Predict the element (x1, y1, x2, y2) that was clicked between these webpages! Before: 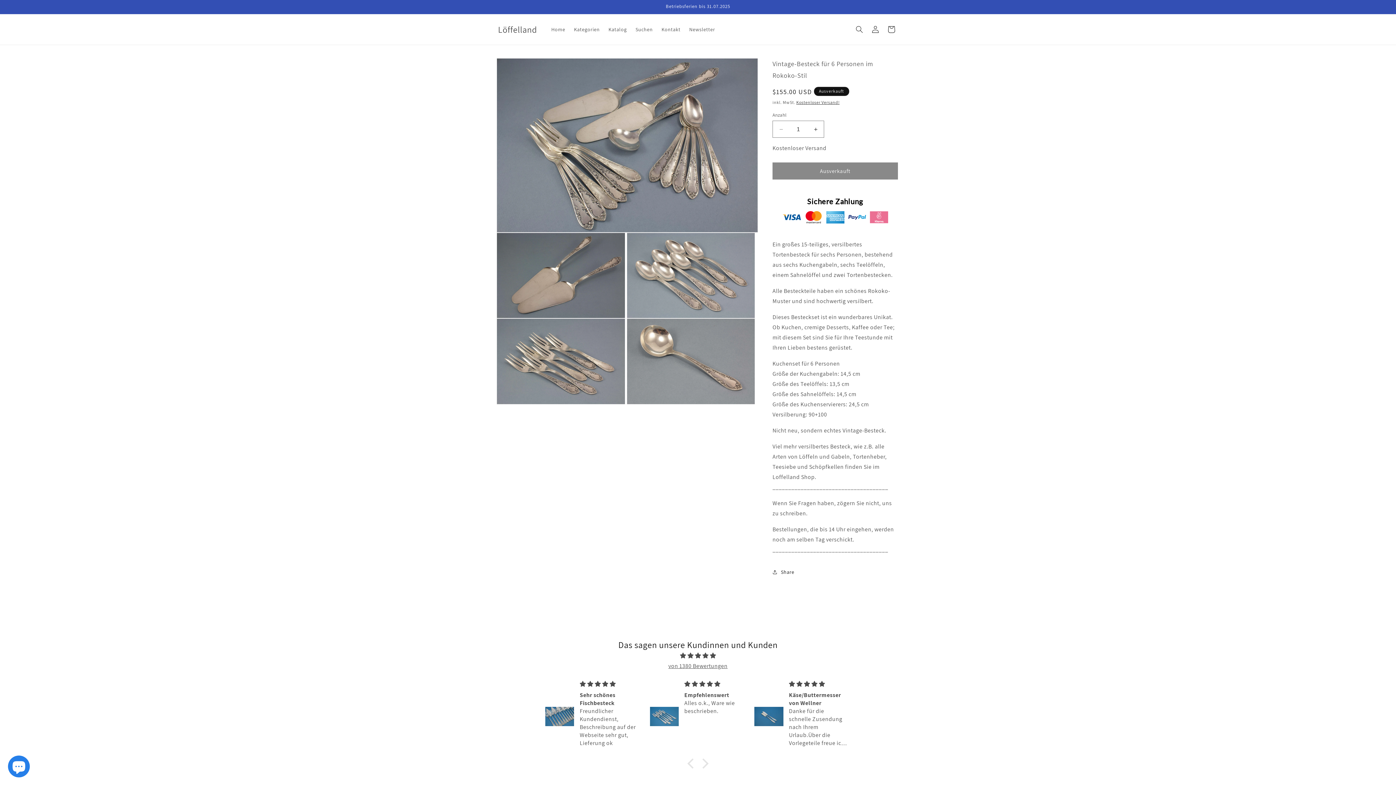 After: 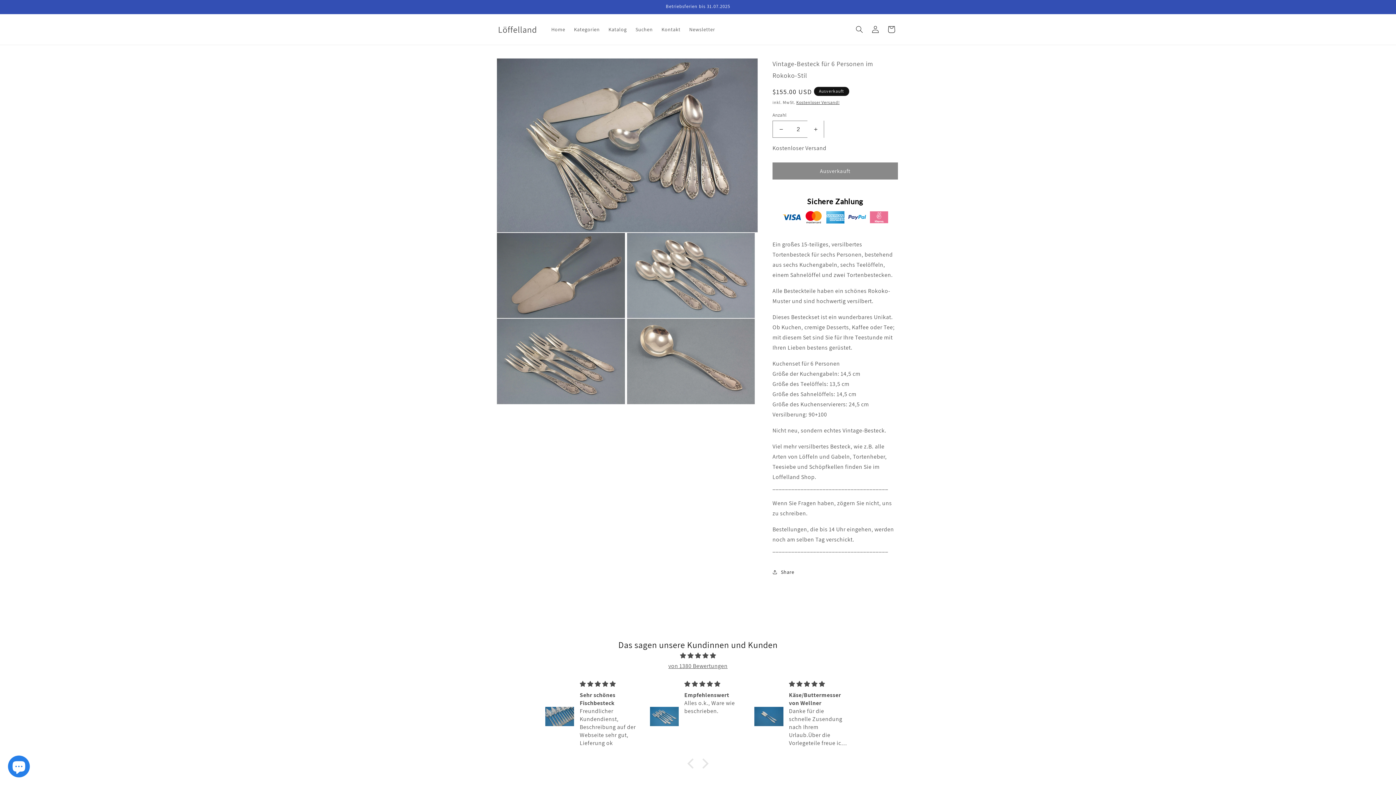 Action: label: Erhöhe die Menge für Vintage-Besteck für 6 Personen im Rokoko-Stil bbox: (807, 120, 824, 137)